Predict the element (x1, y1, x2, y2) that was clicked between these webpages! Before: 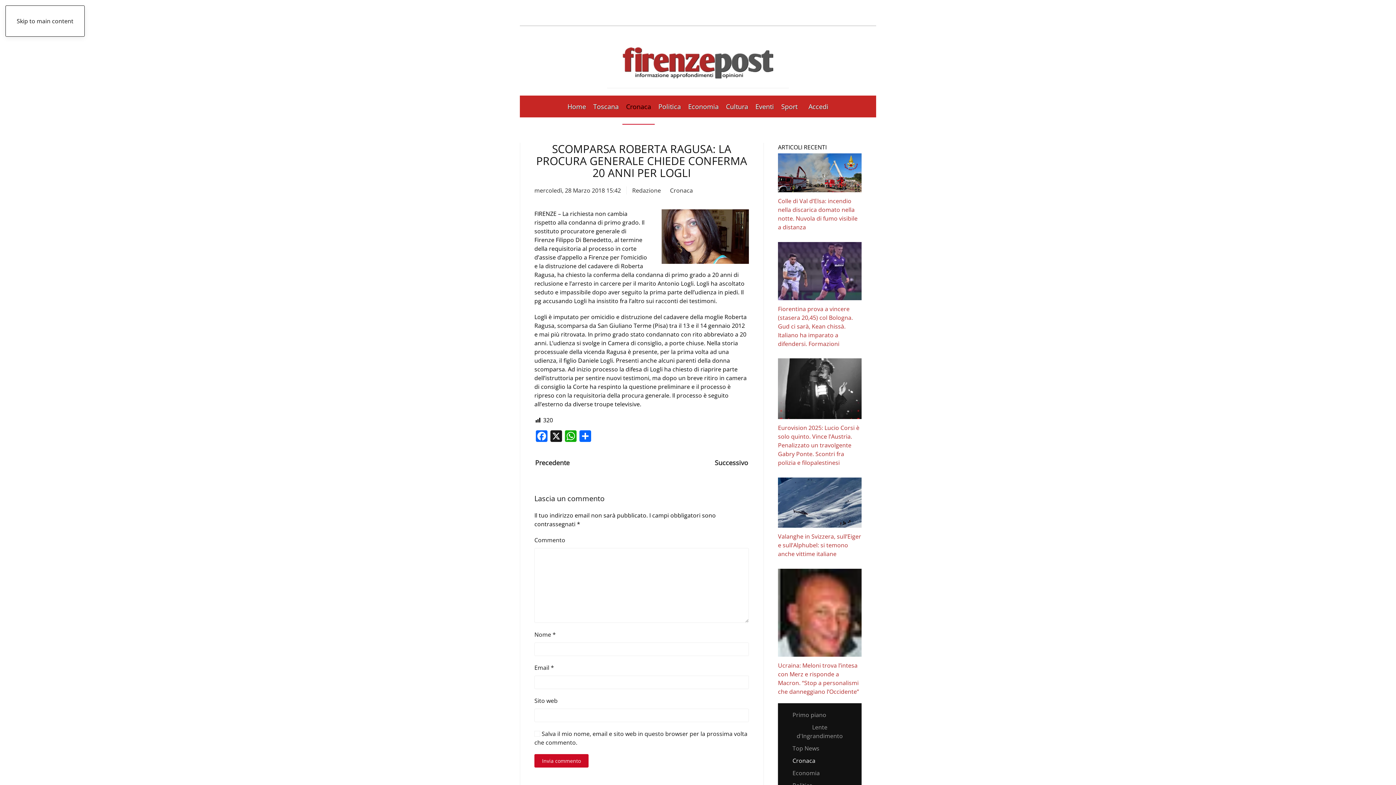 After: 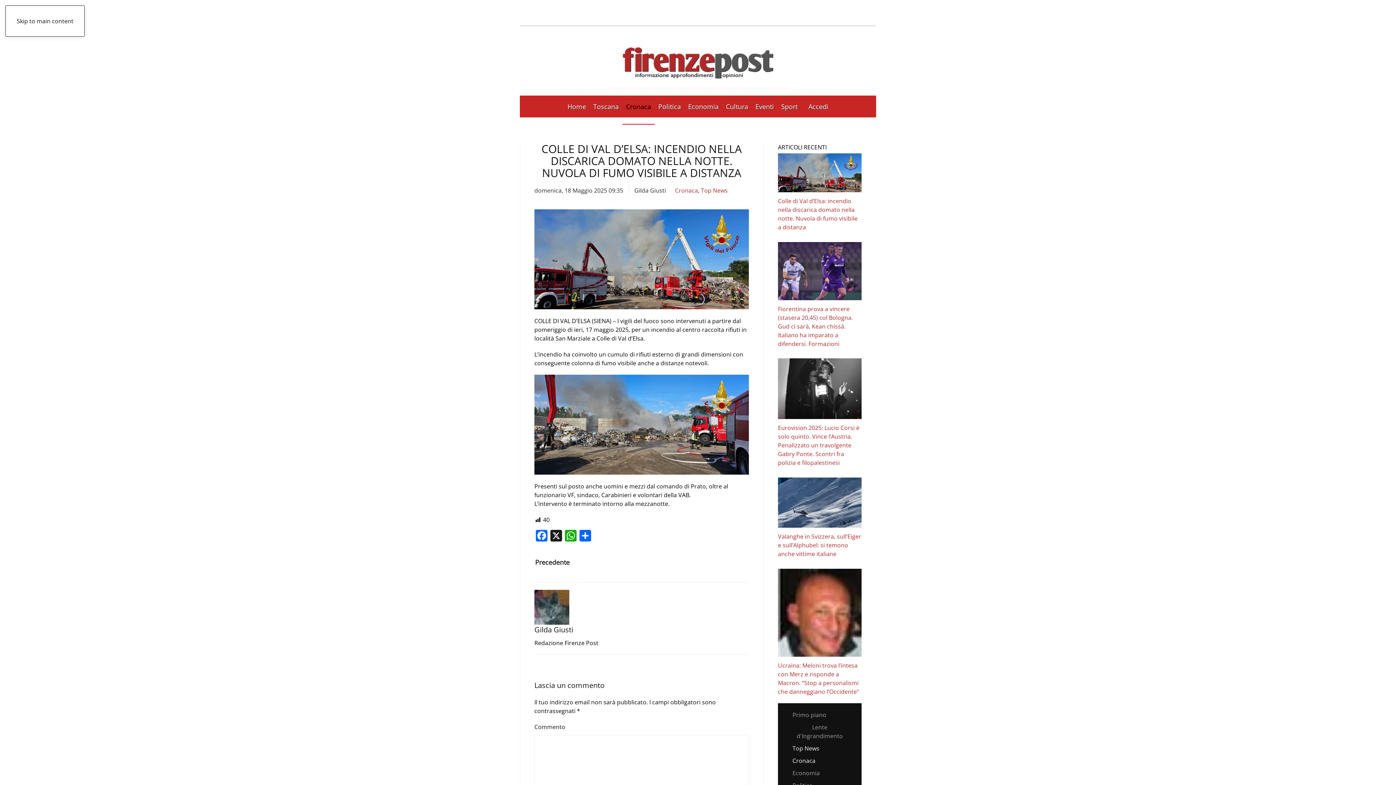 Action: bbox: (778, 197, 857, 231) label: Colle di Val d’Elsa: incendio nella discarica domato nella notte. Nuvola di fumo visibile a distanza